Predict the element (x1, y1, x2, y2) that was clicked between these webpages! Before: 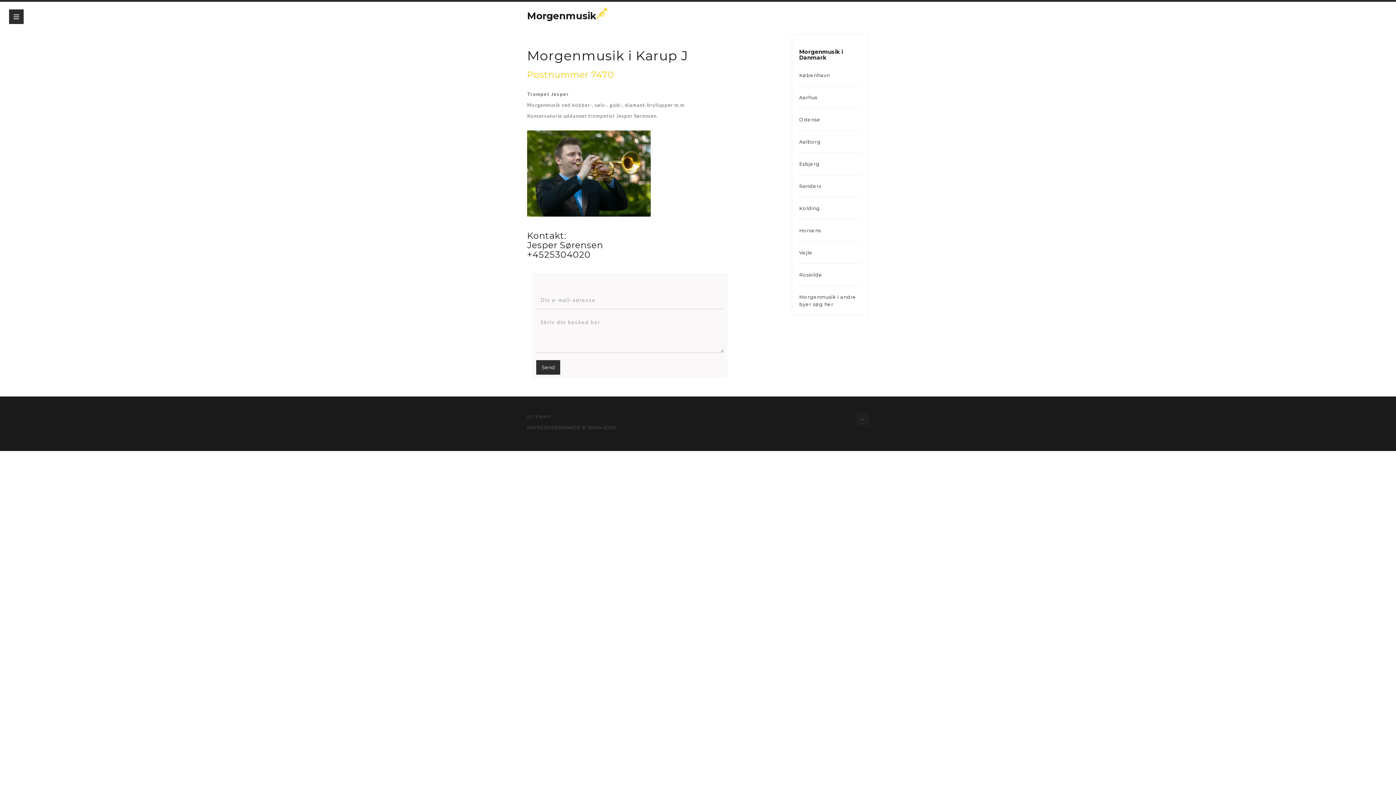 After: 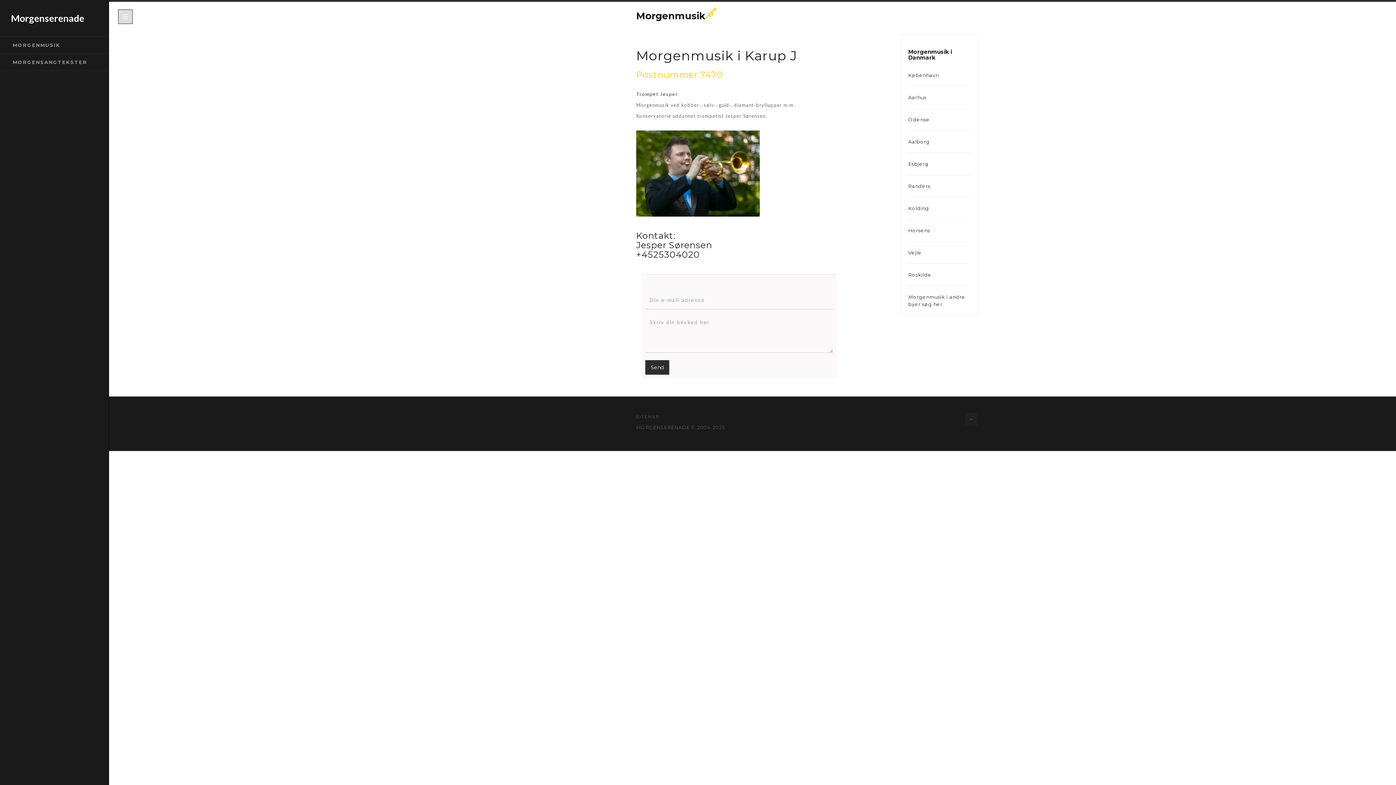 Action: bbox: (9, 9, 23, 24)